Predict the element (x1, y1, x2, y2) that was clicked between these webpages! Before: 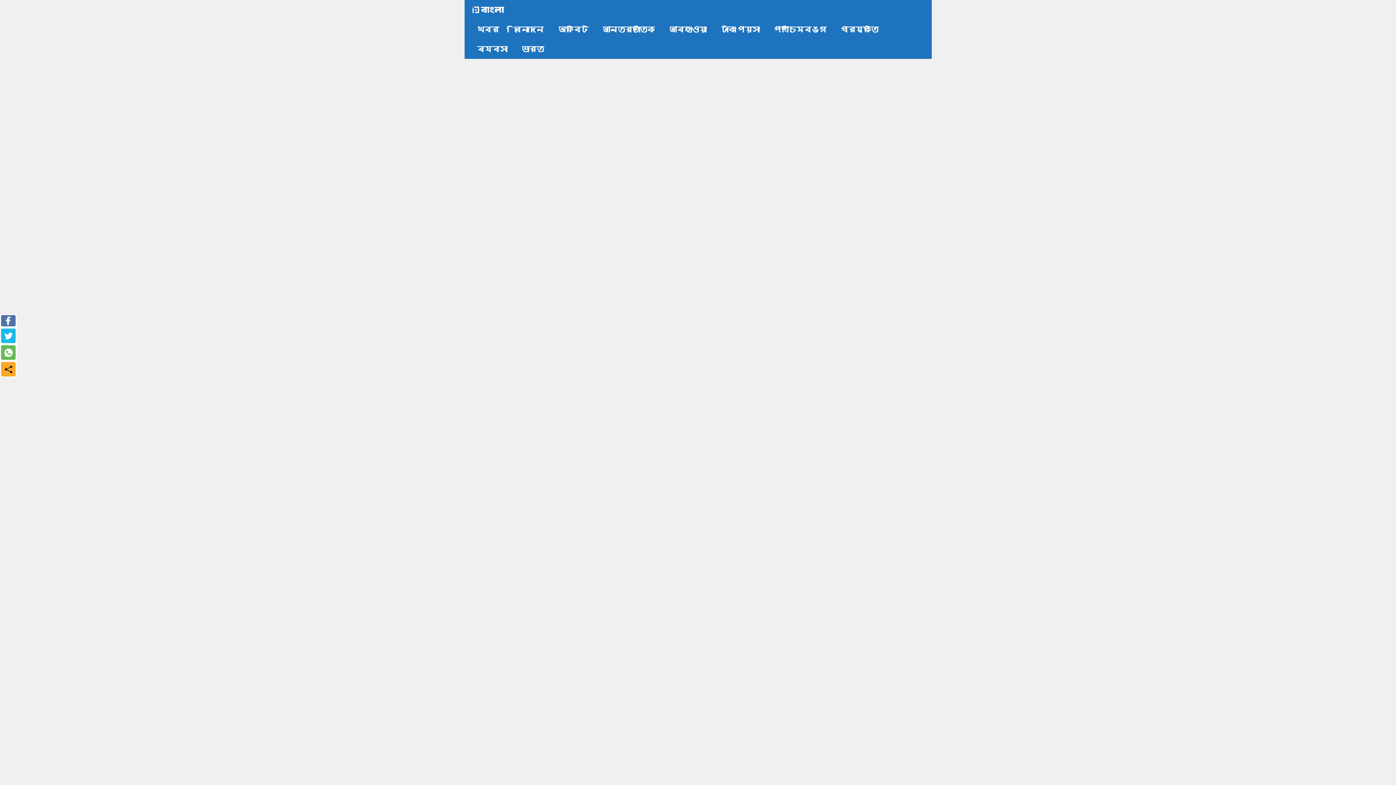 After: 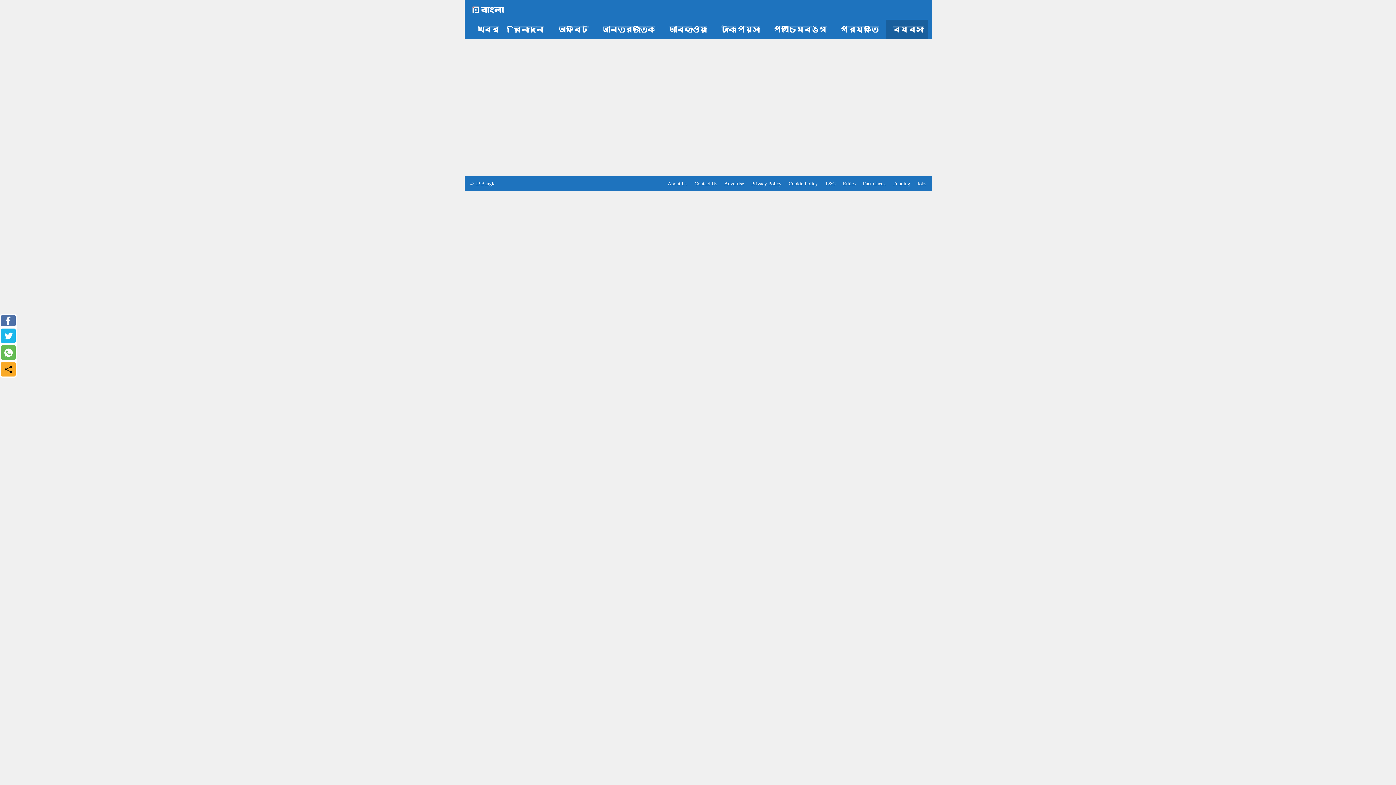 Action: bbox: (470, 39, 514, 58) label: ব্যবসা